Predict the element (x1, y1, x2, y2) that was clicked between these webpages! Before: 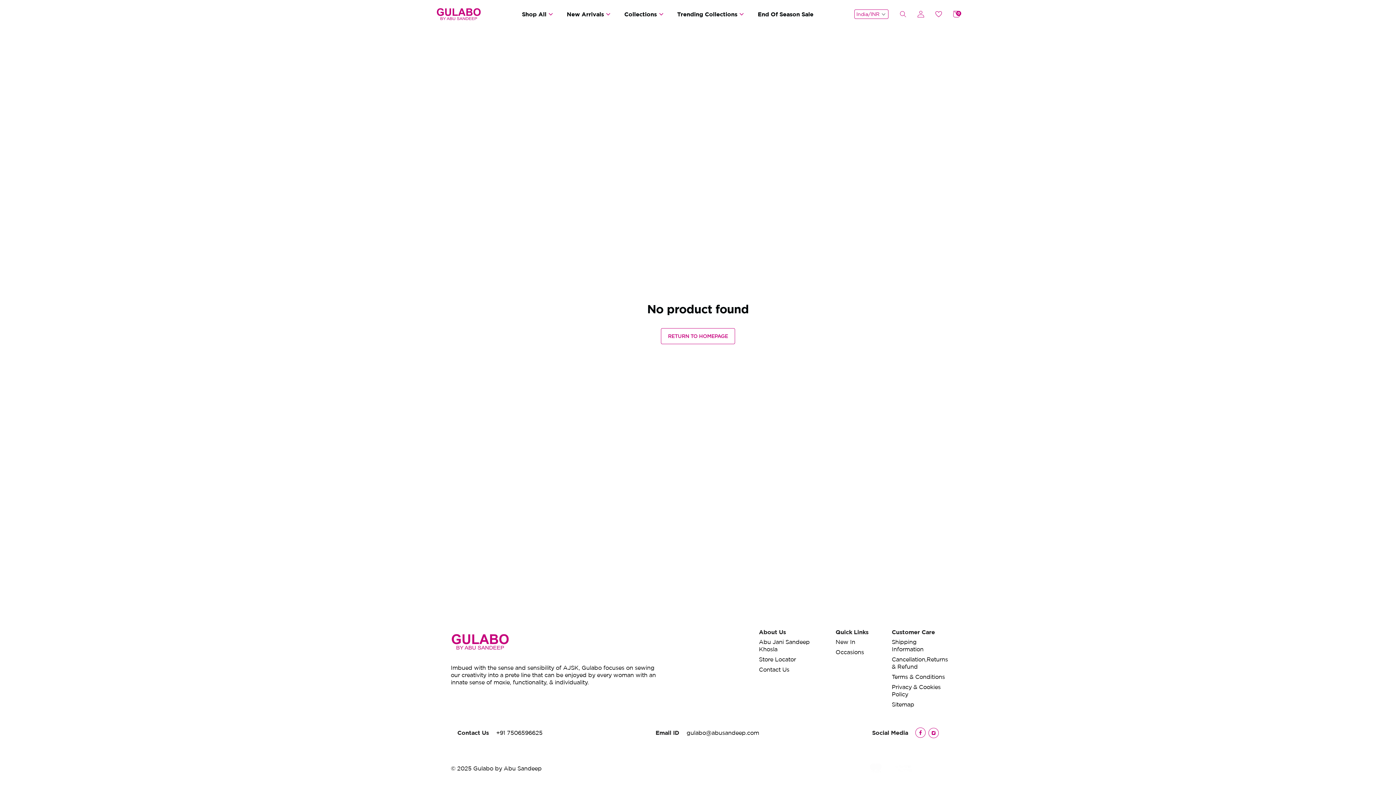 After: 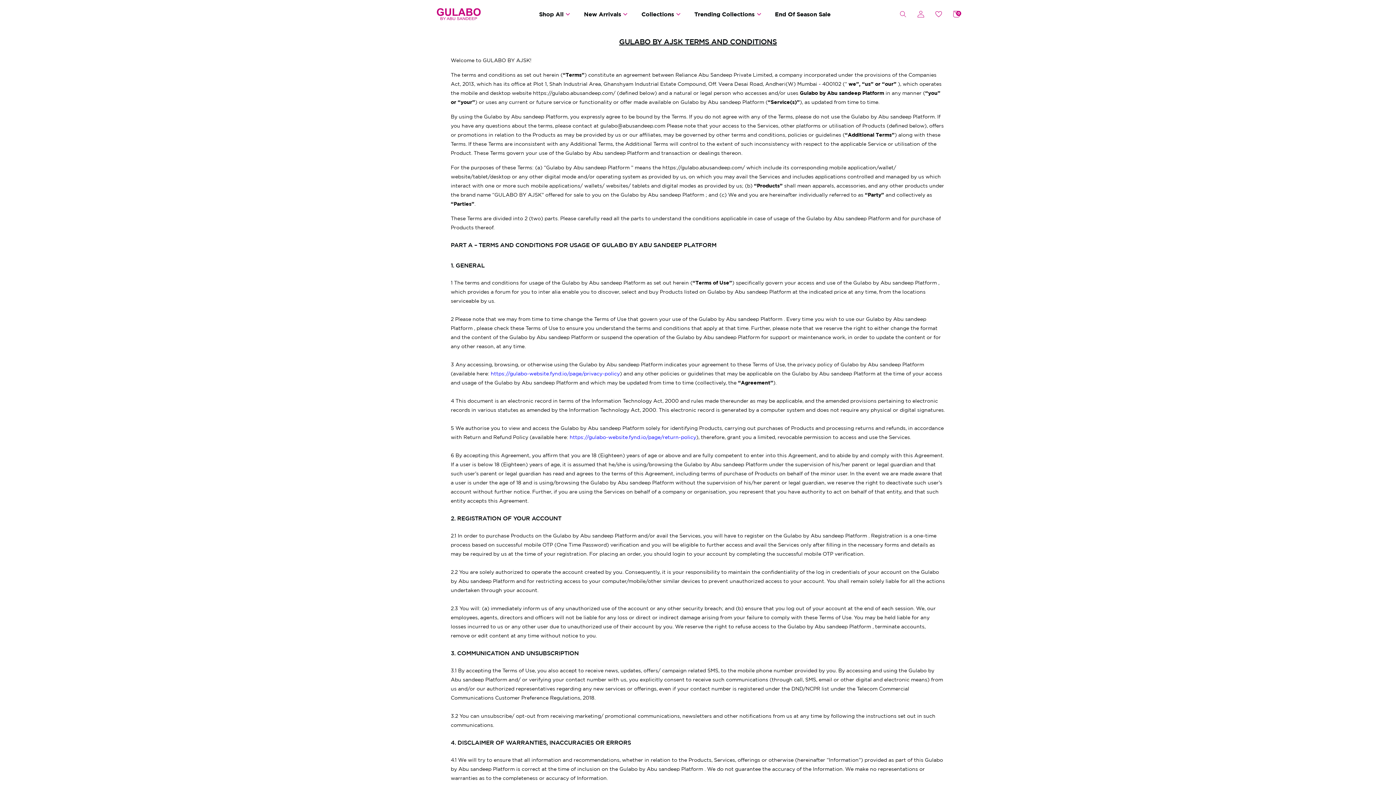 Action: bbox: (892, 673, 945, 680) label: Terms & Conditions